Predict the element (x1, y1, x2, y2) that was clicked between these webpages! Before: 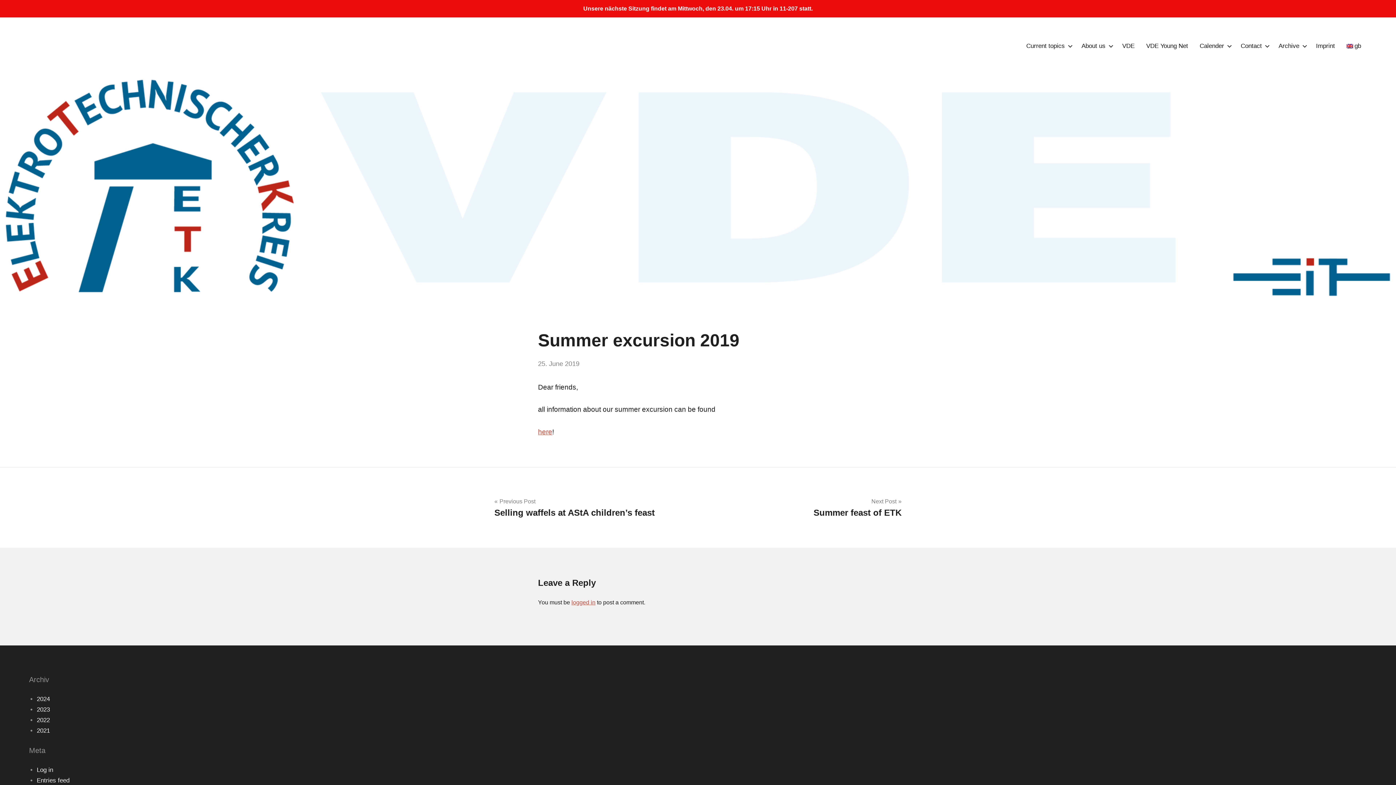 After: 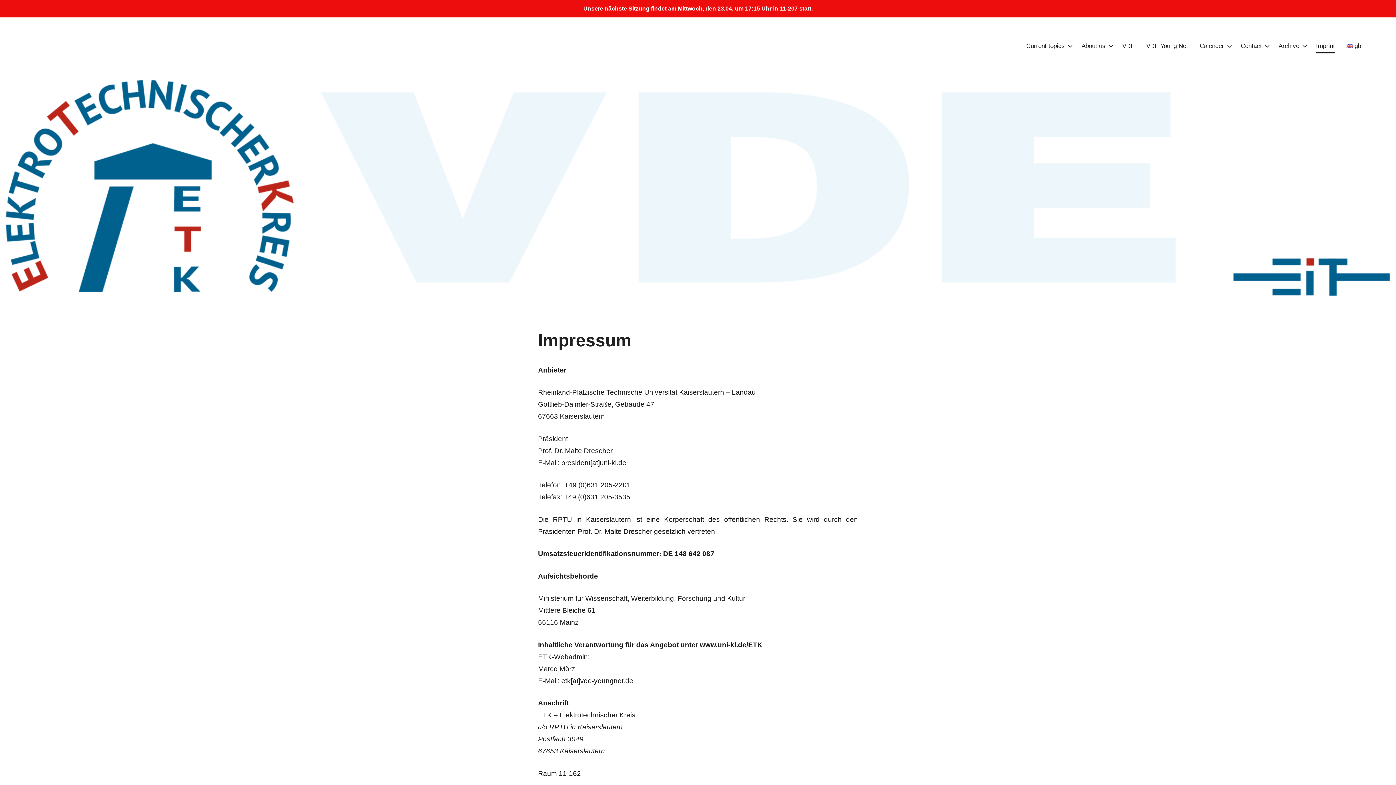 Action: bbox: (1316, 39, 1335, 53) label: Imprint